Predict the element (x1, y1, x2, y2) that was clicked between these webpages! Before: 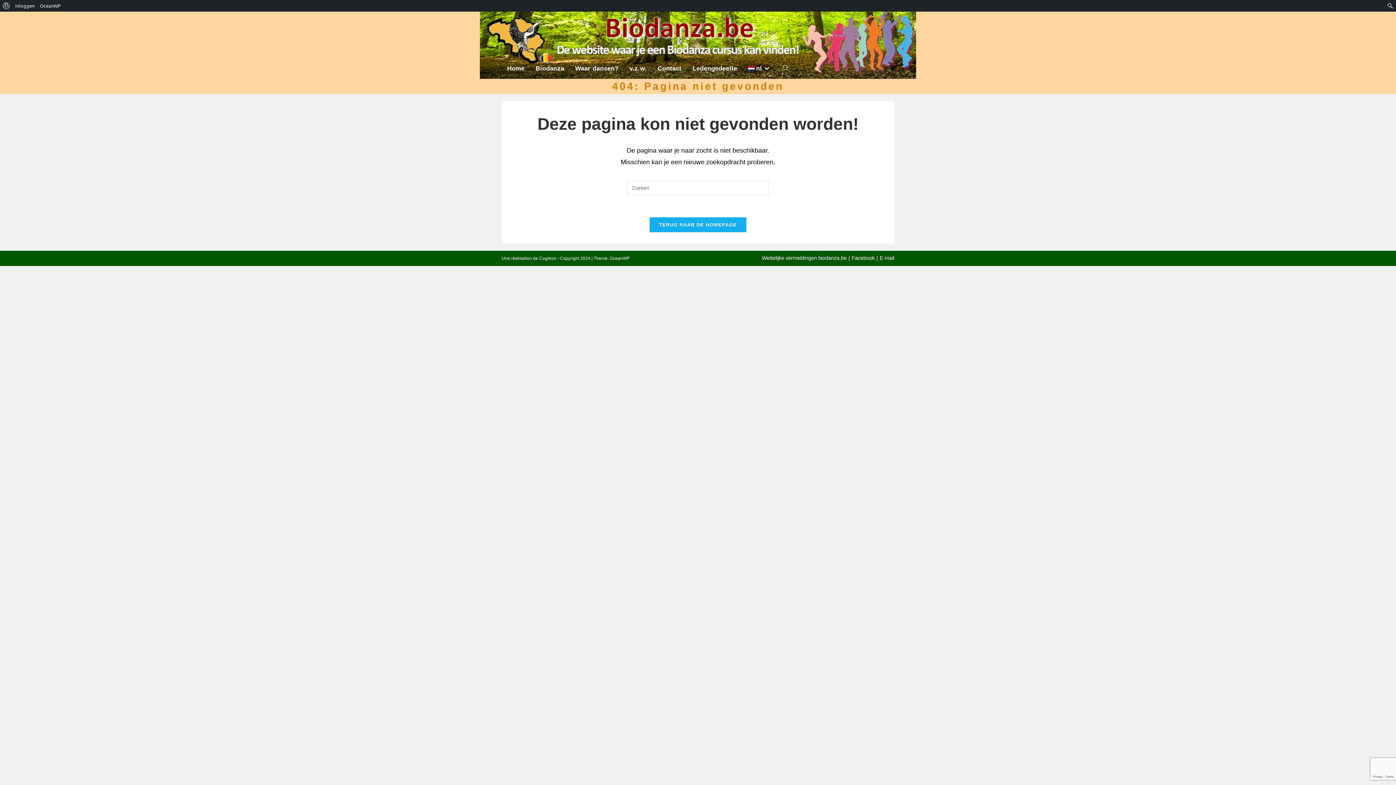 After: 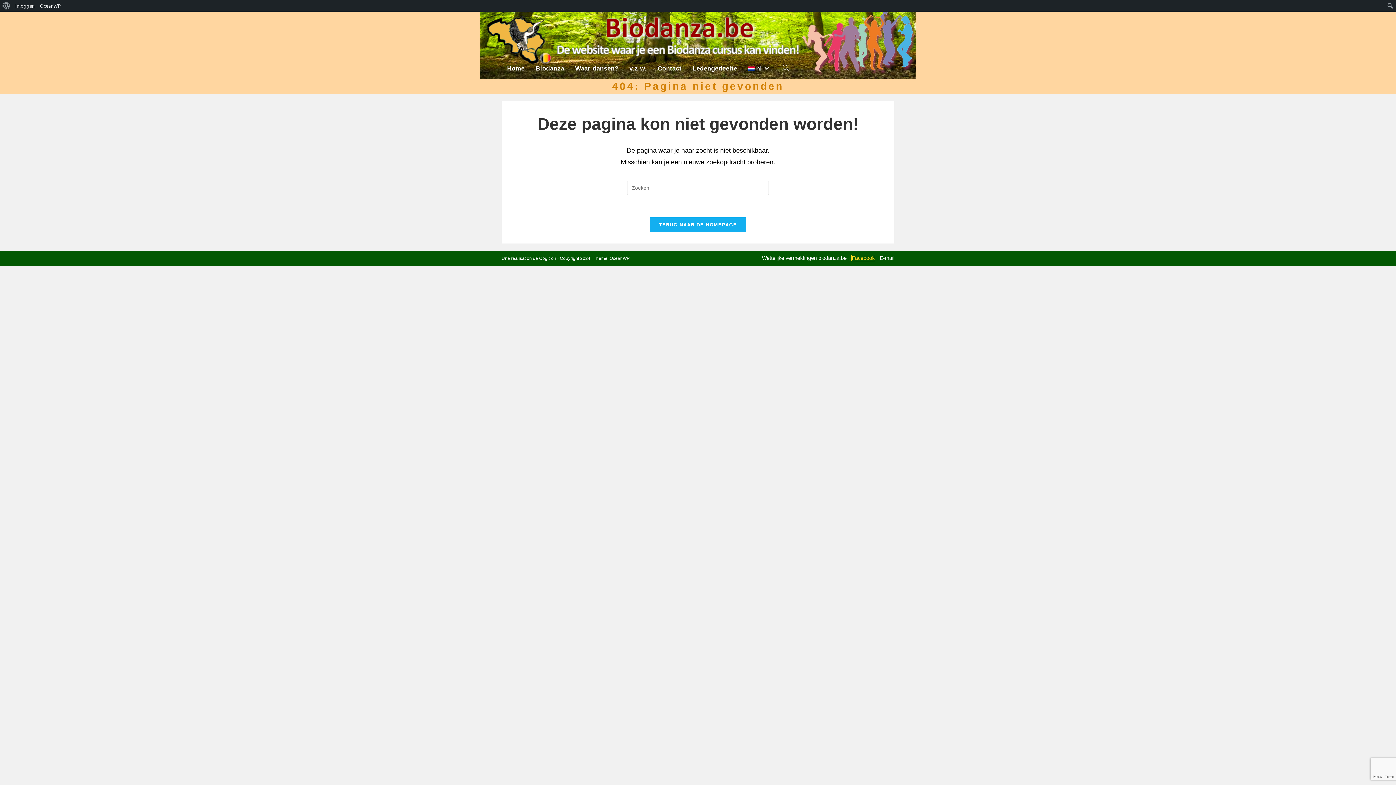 Action: label: Facebook bbox: (852, 255, 874, 261)